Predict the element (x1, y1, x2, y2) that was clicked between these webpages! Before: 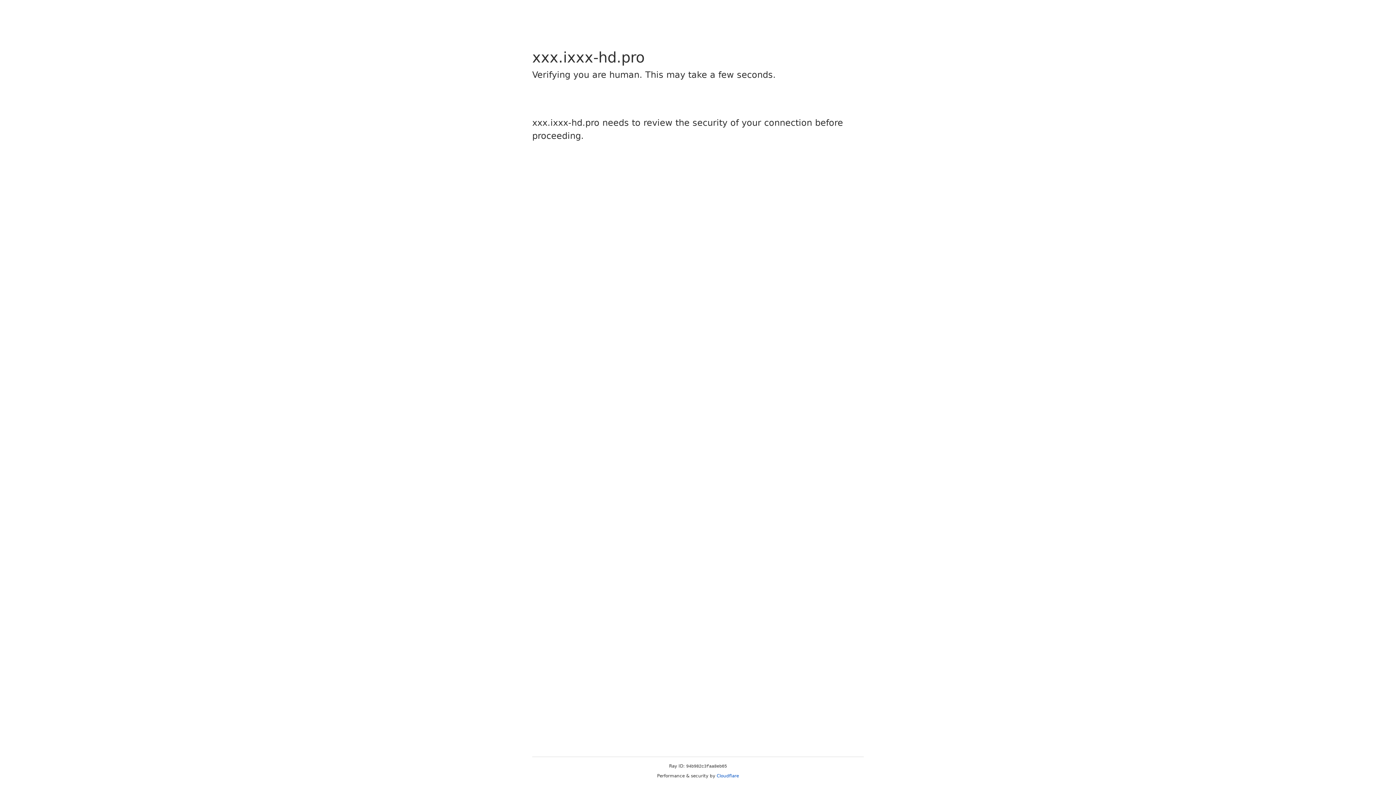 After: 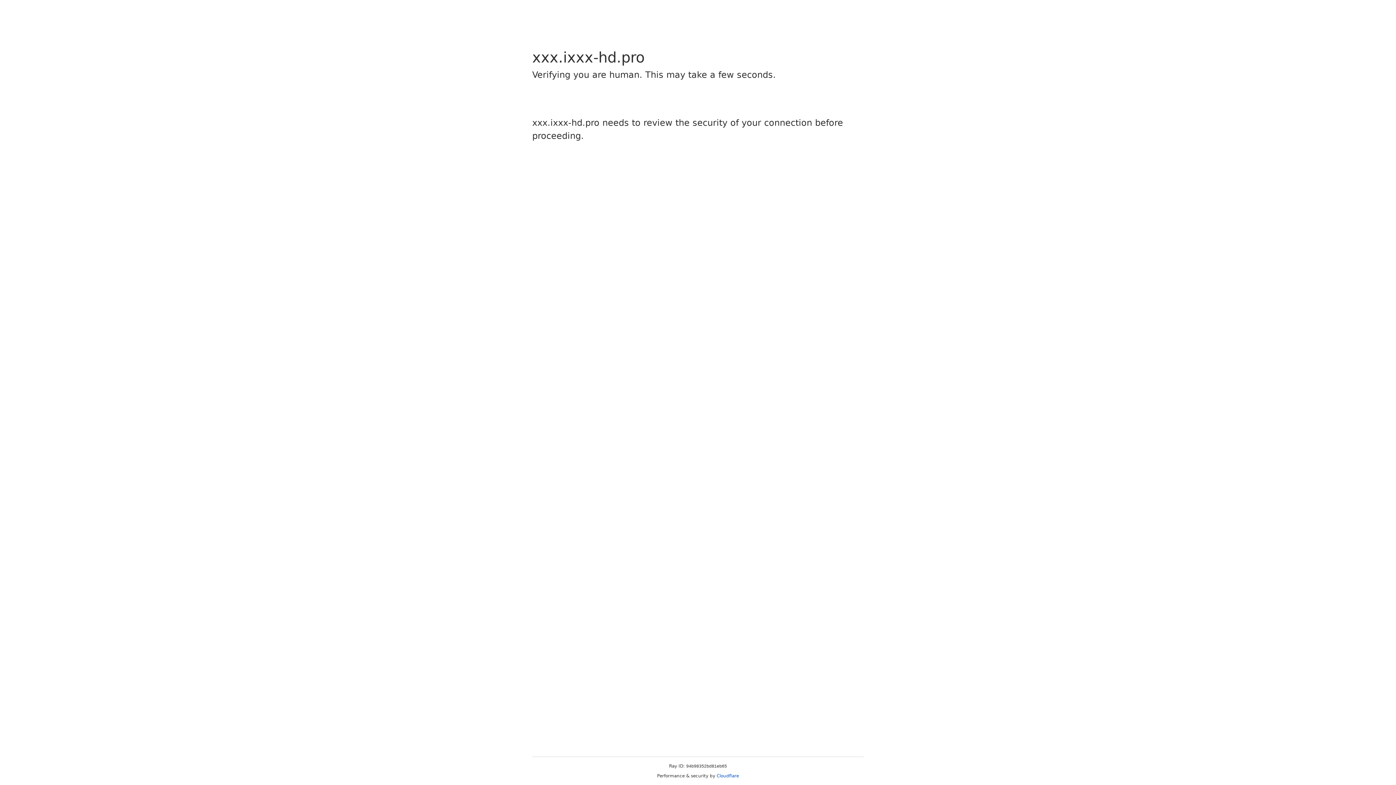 Action: bbox: (716, 773, 739, 778) label: Cloudflare